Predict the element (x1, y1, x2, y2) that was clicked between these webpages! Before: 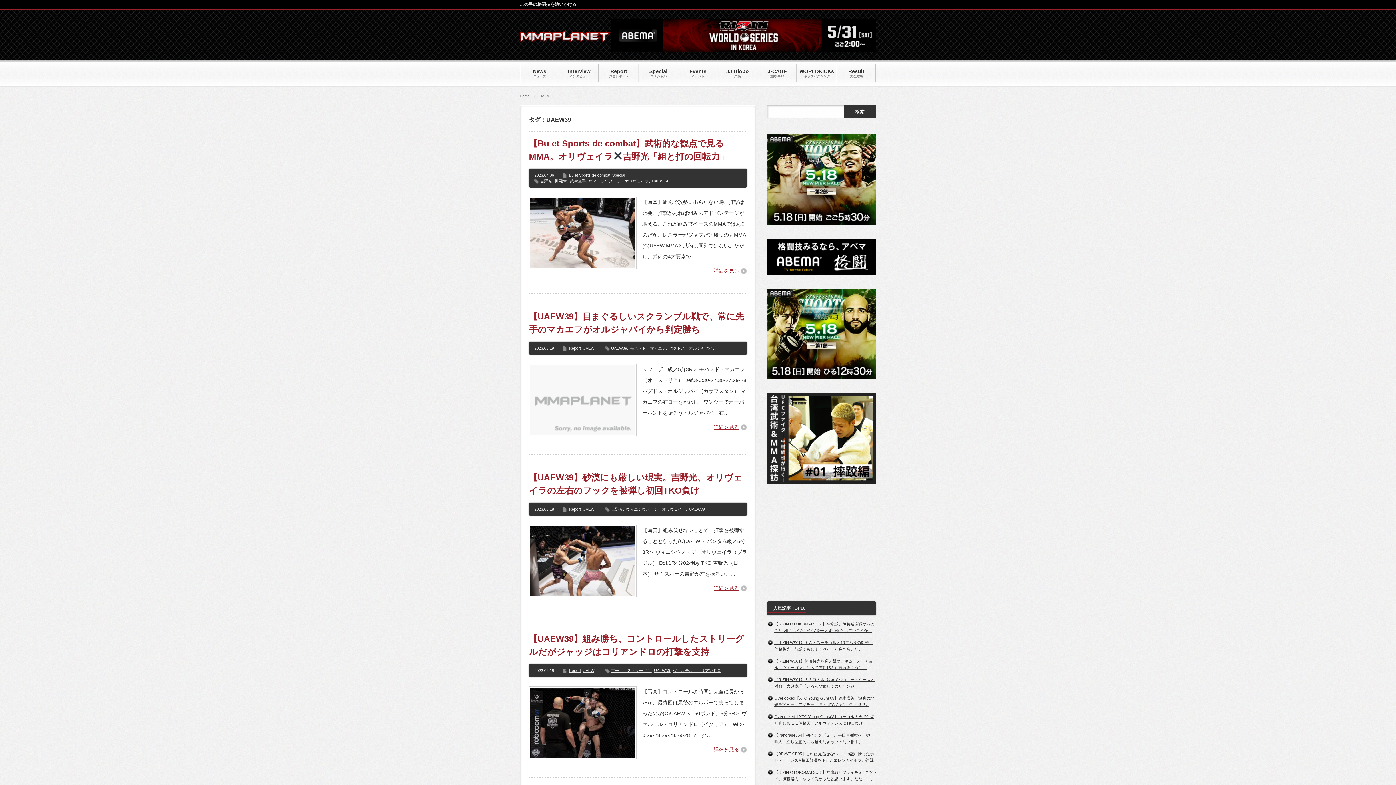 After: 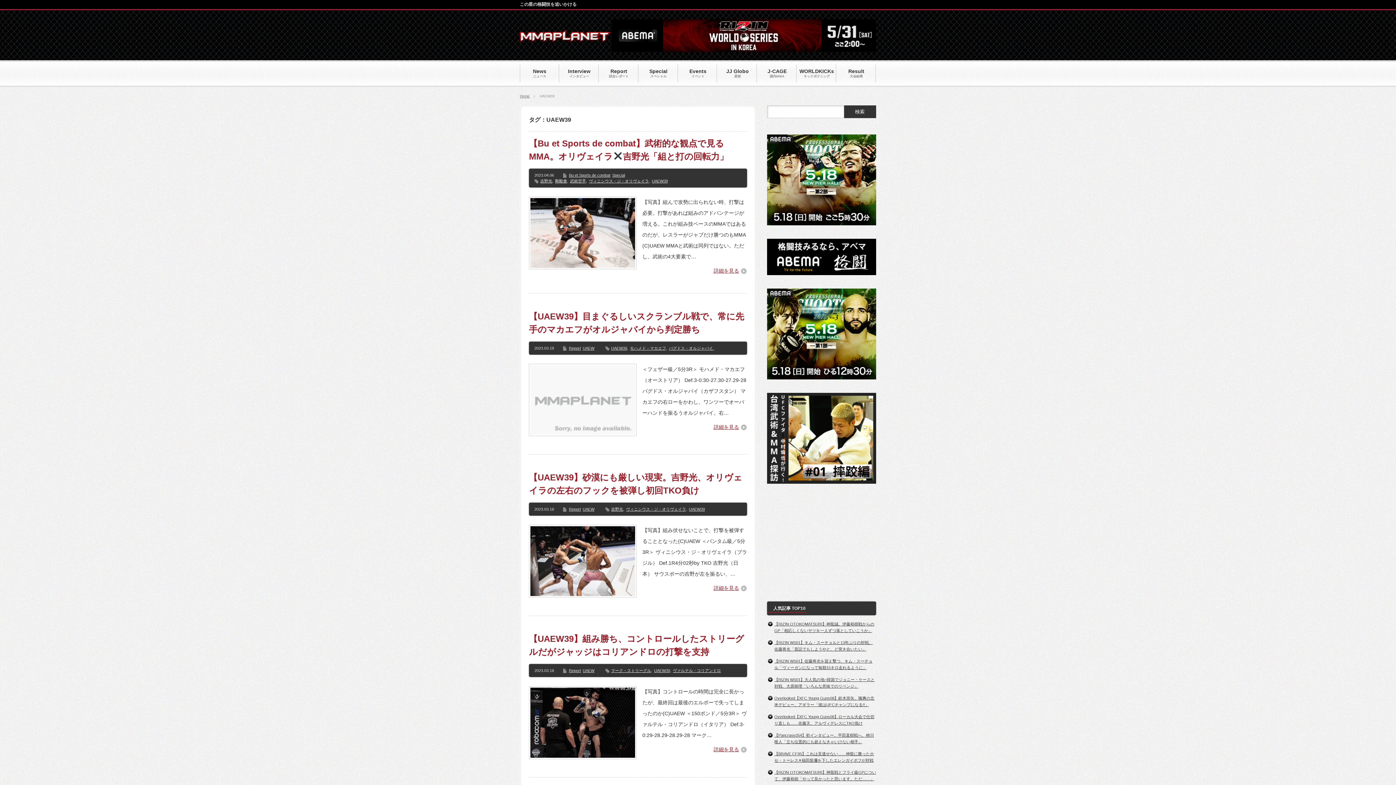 Action: label: UAEW39 bbox: (654, 668, 670, 673)